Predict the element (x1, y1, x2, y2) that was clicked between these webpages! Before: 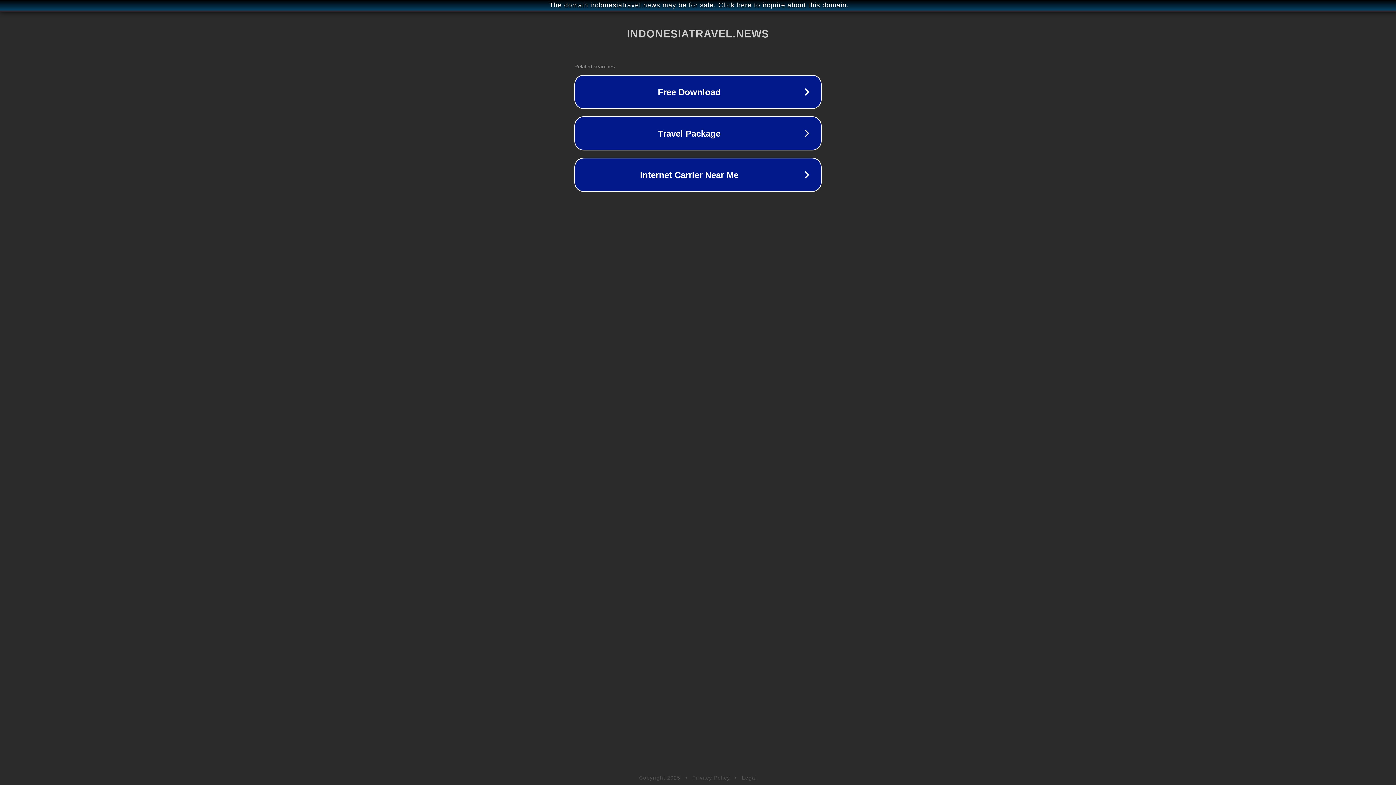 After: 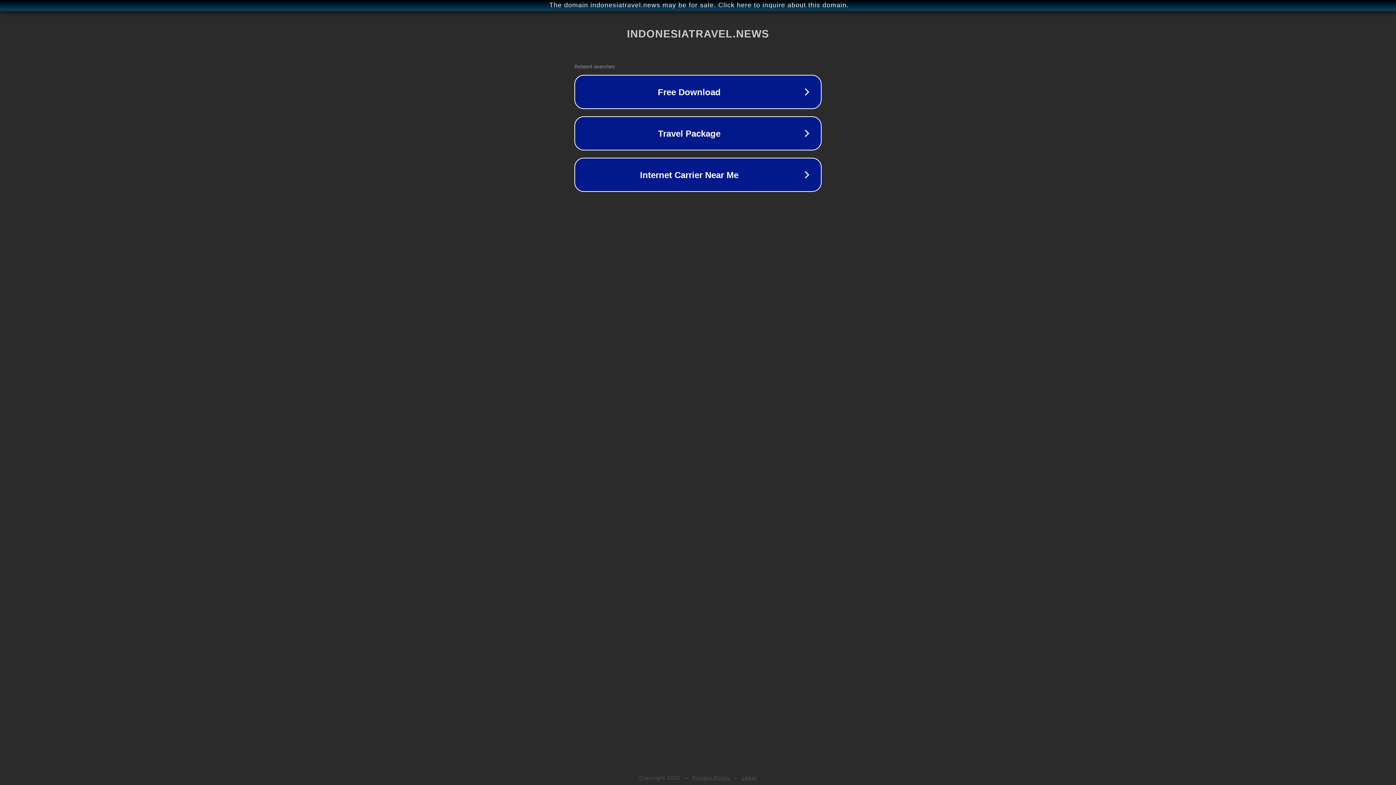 Action: label: Legal bbox: (742, 775, 757, 781)